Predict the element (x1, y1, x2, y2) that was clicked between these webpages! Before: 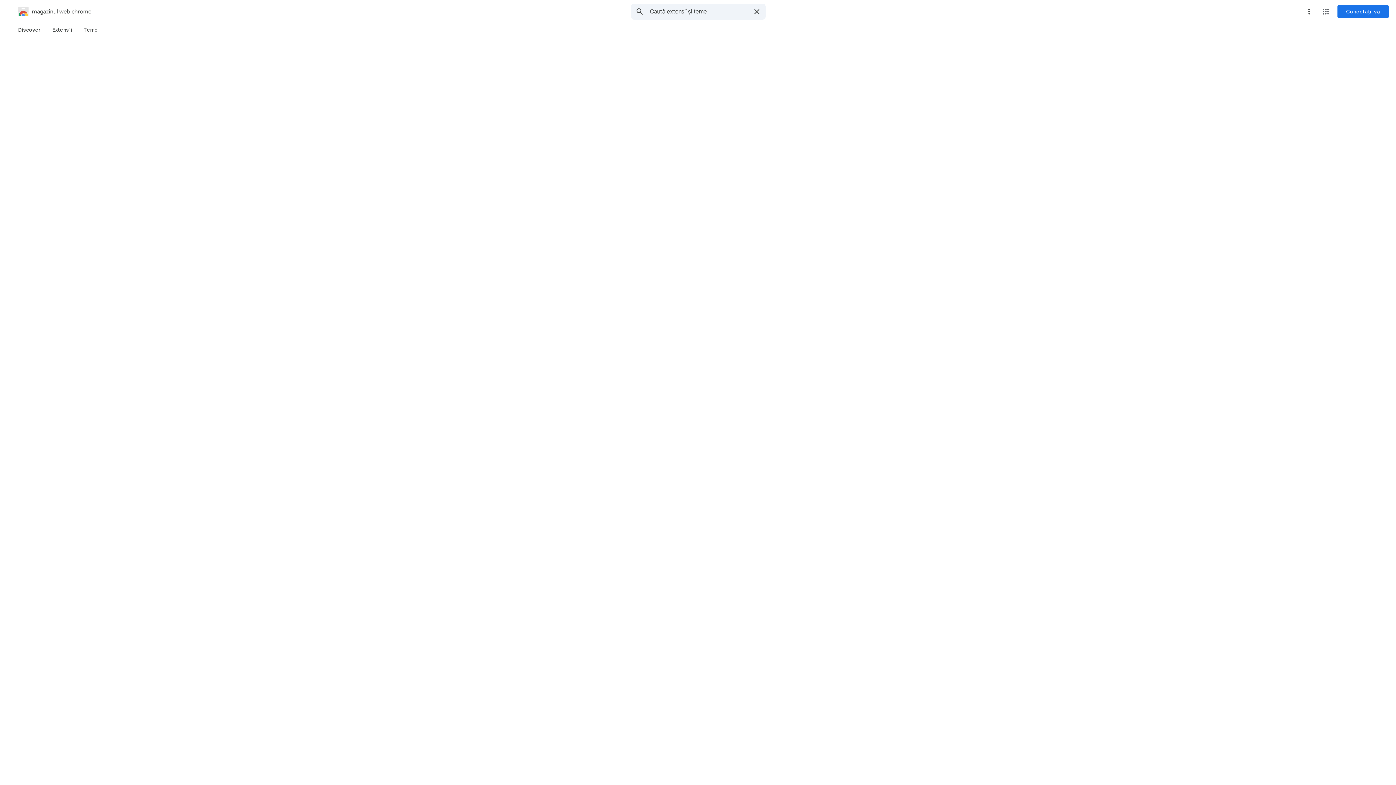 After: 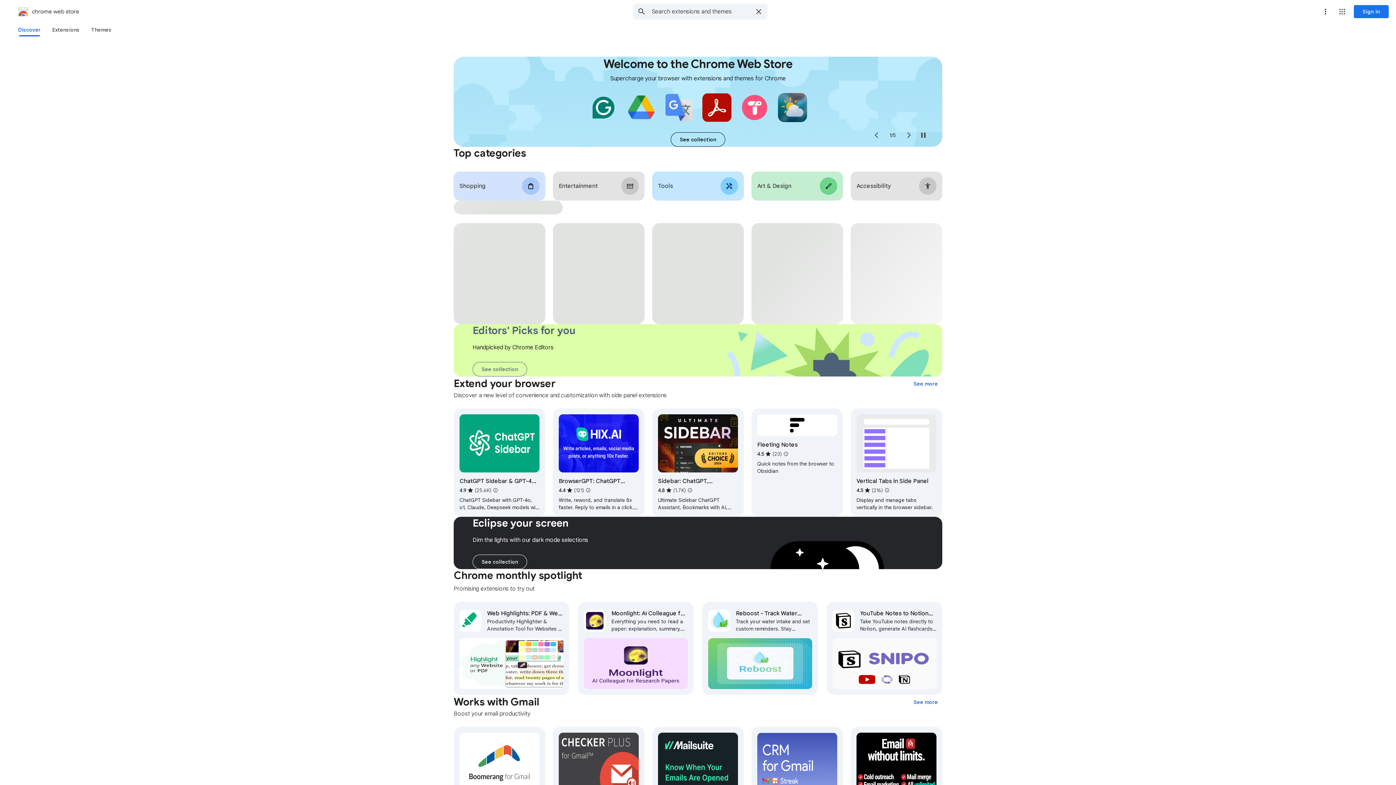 Action: bbox: (2, 5, 91, 17) label: magazinul web chrome